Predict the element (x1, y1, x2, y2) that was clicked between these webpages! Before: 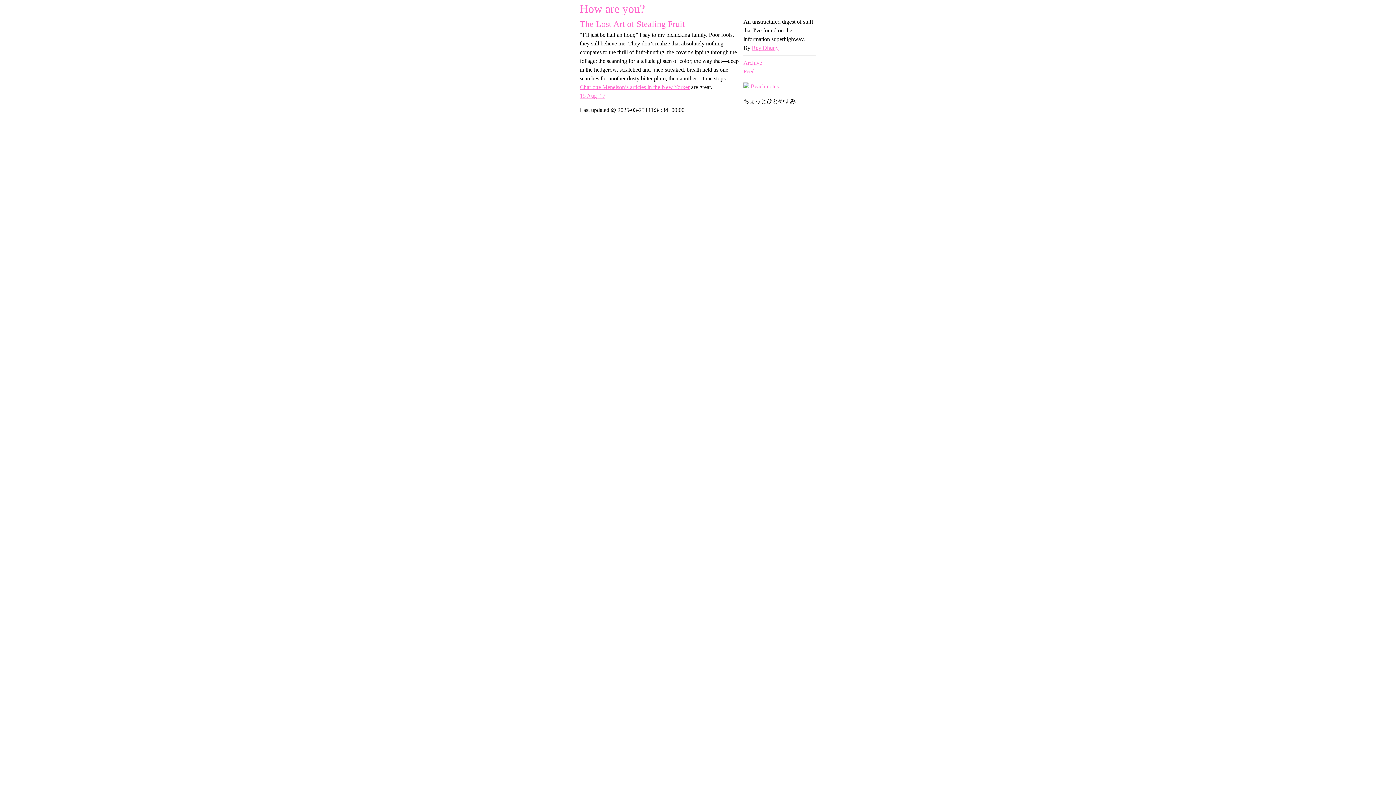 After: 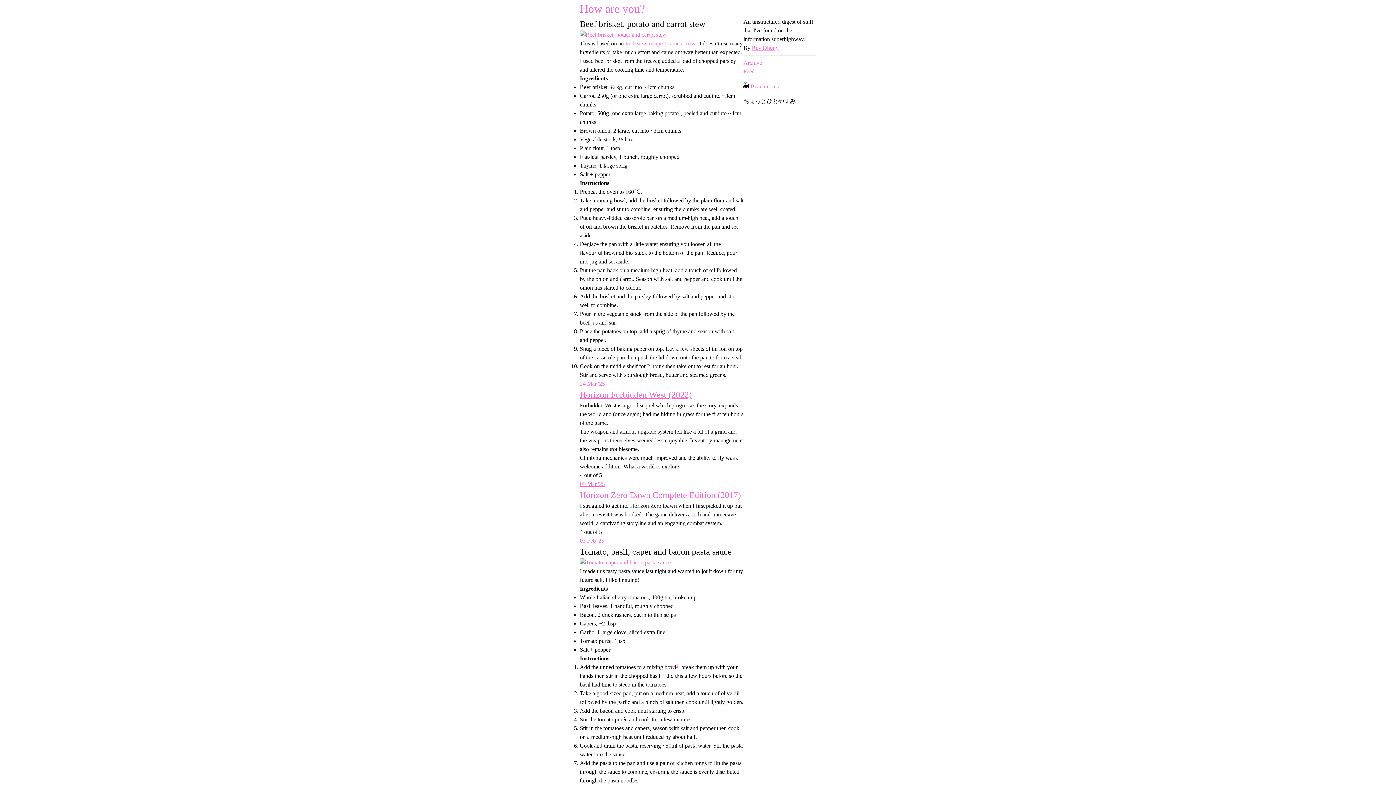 Action: bbox: (580, 2, 645, 15) label: How are you?